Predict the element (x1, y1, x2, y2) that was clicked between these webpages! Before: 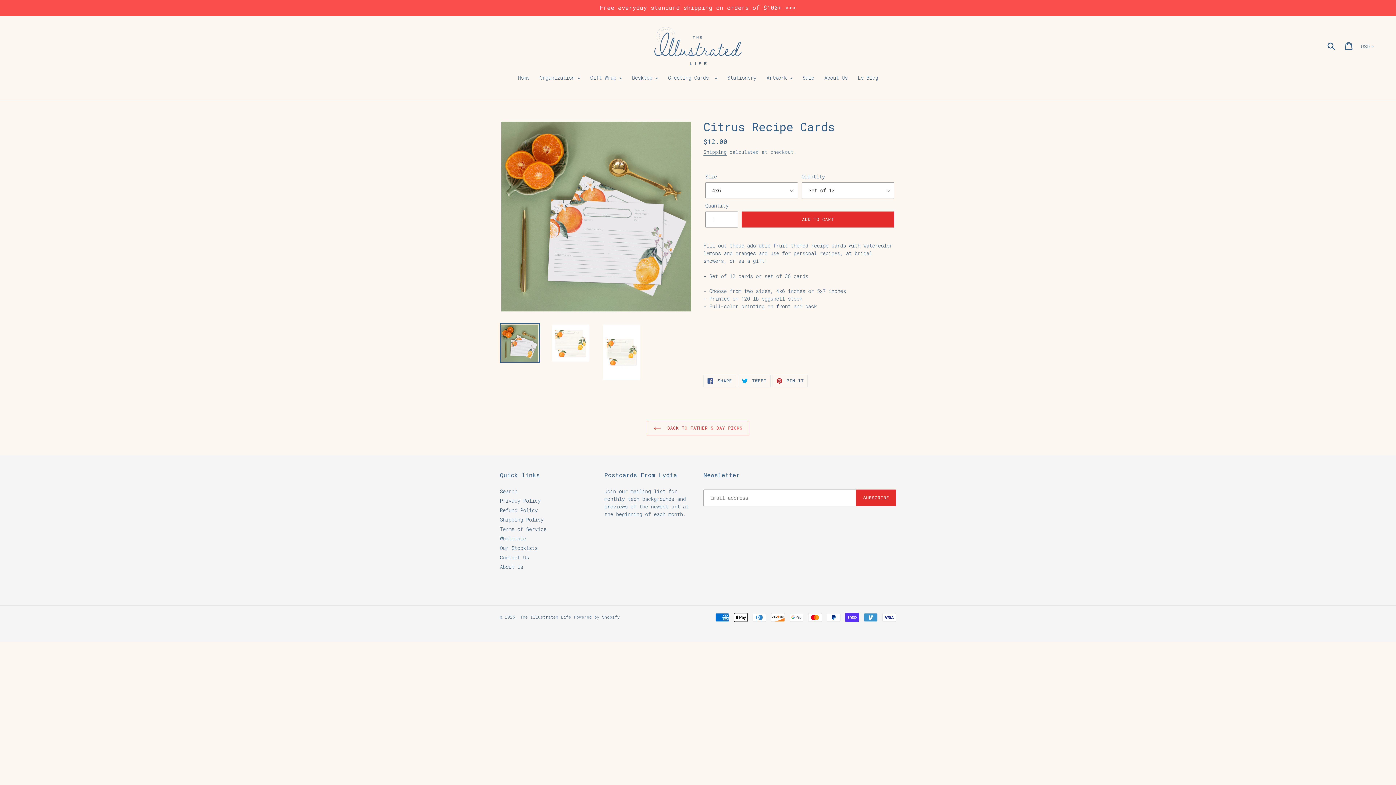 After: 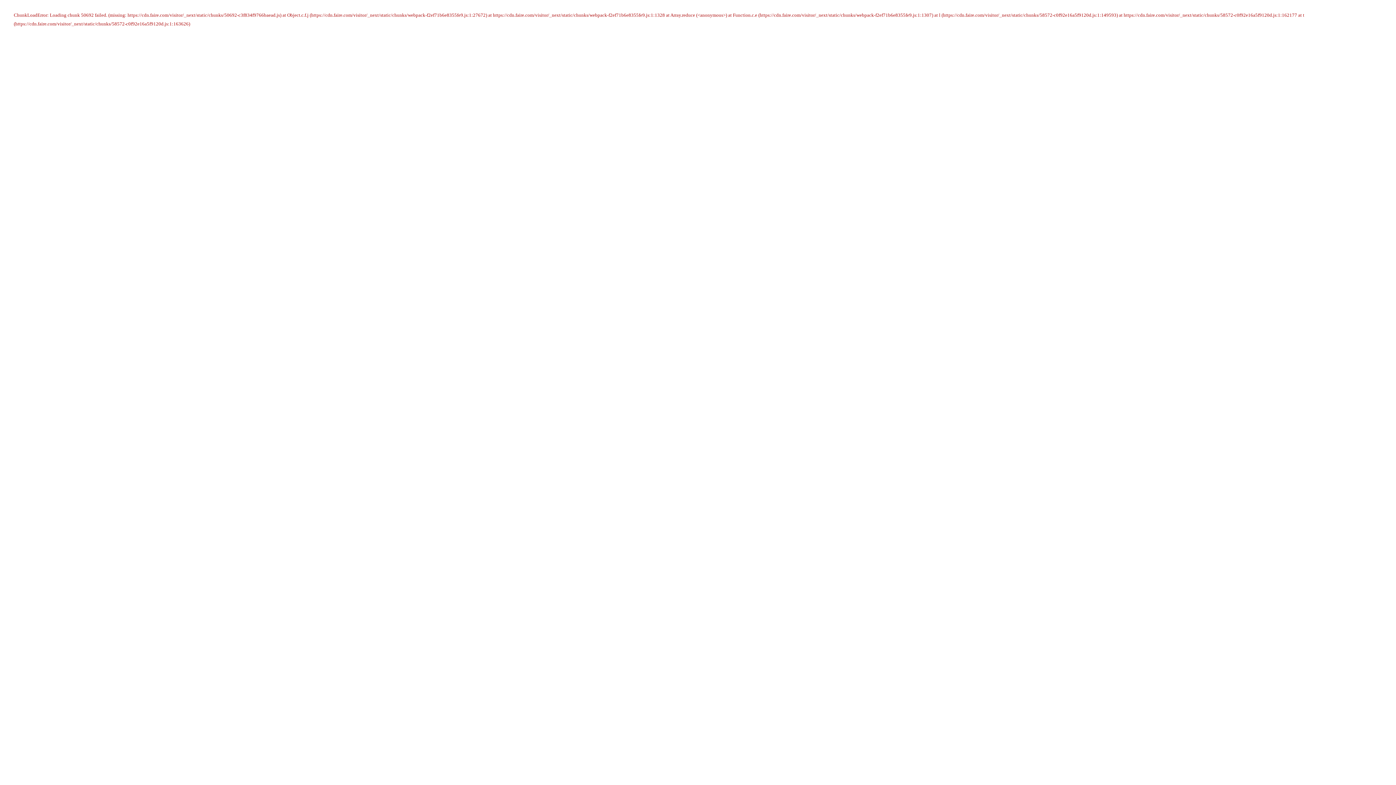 Action: bbox: (500, 536, 526, 541) label: Wholesale